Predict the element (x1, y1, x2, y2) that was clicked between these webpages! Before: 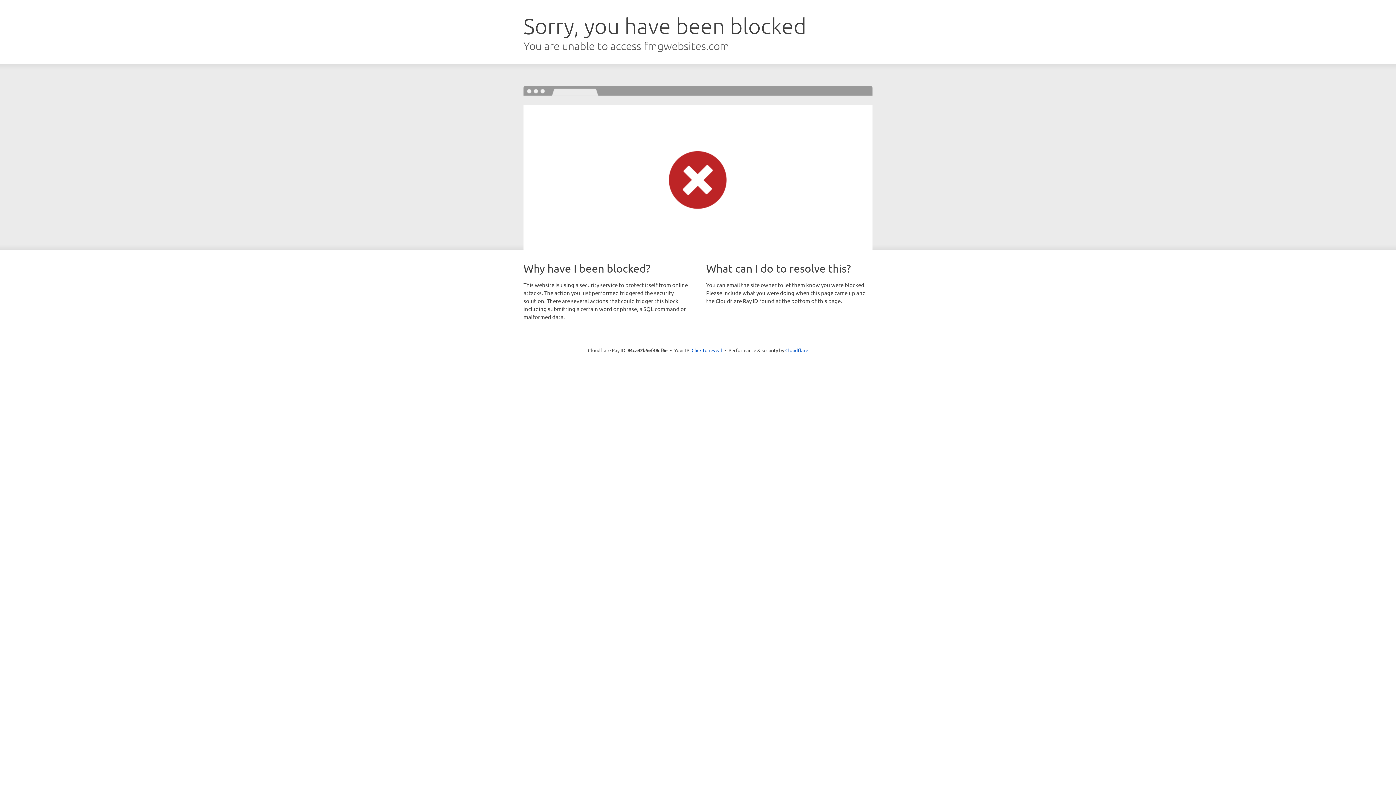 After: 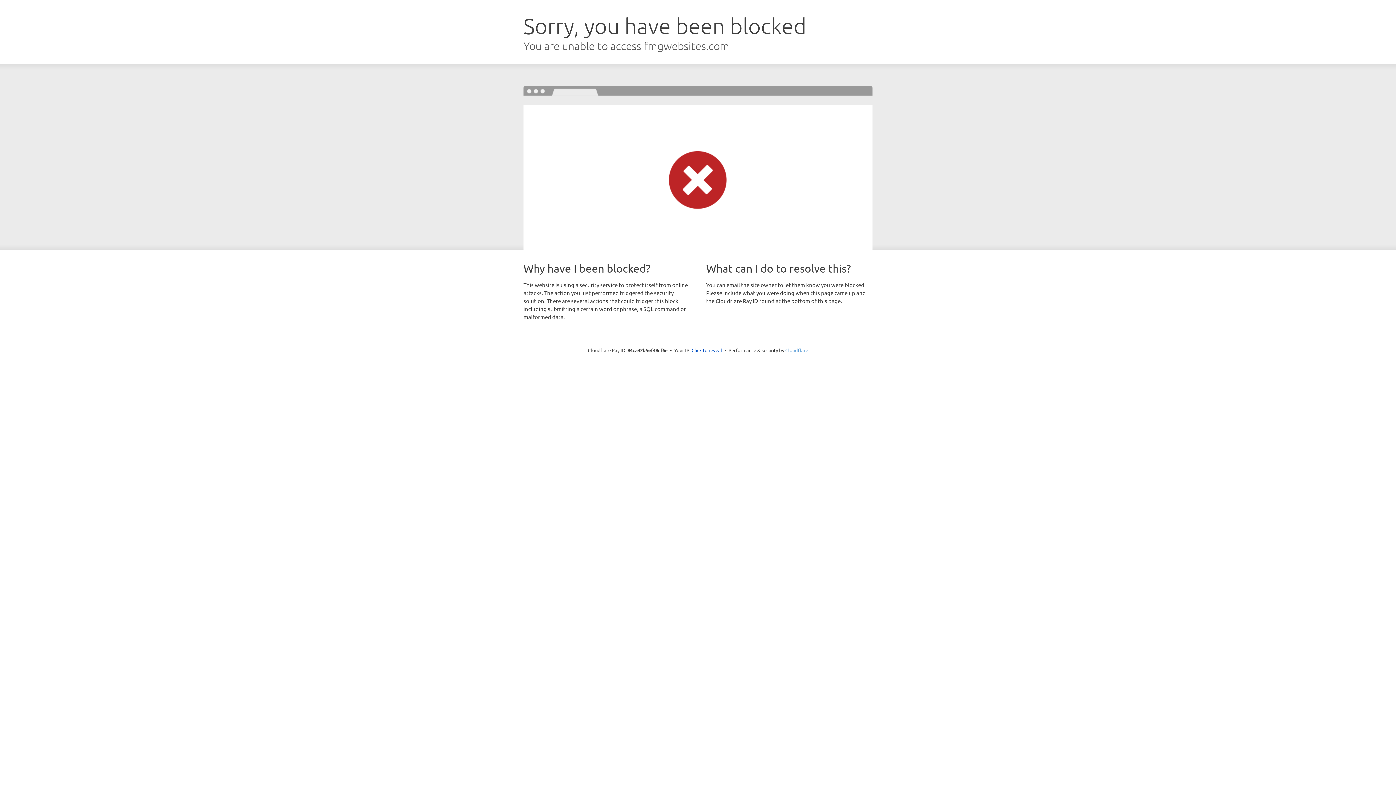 Action: bbox: (785, 347, 808, 353) label: Cloudflare